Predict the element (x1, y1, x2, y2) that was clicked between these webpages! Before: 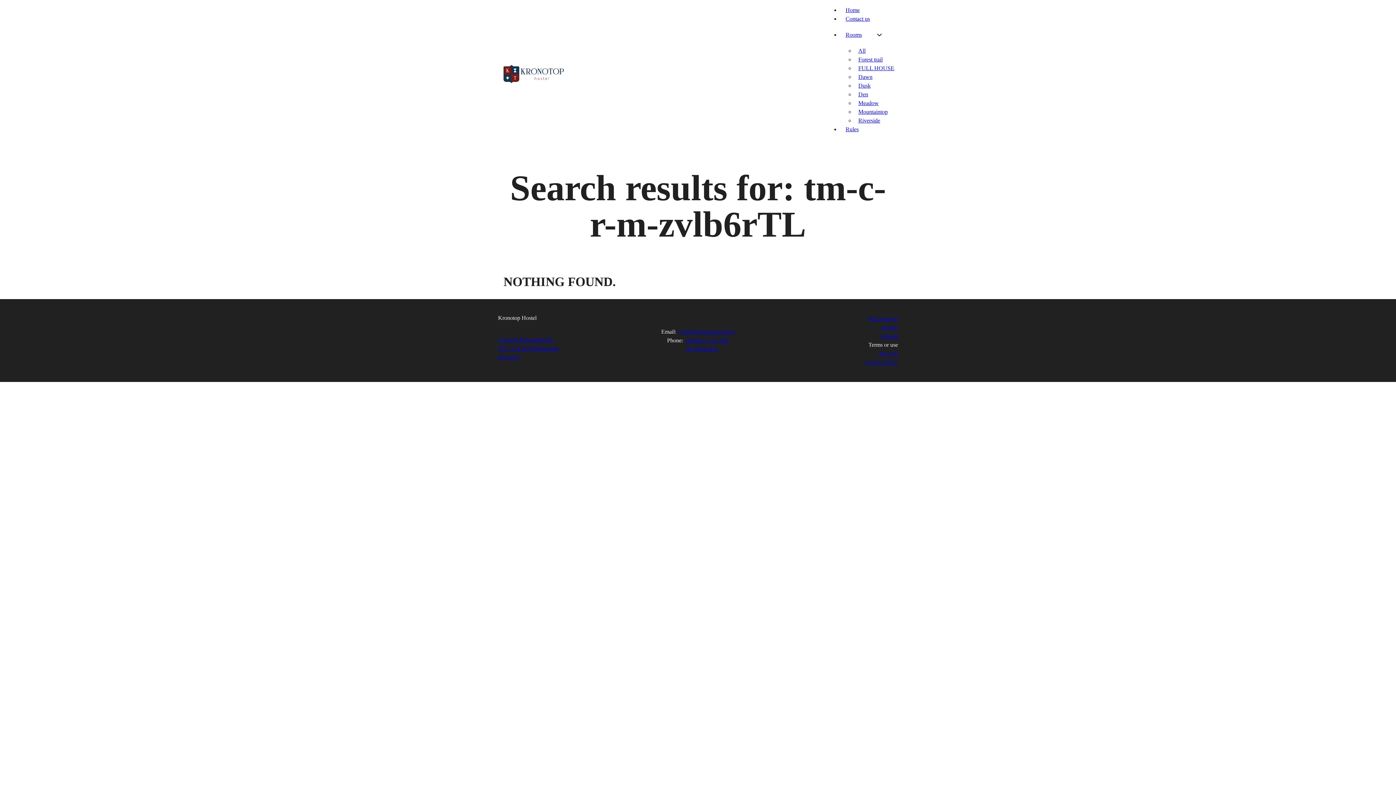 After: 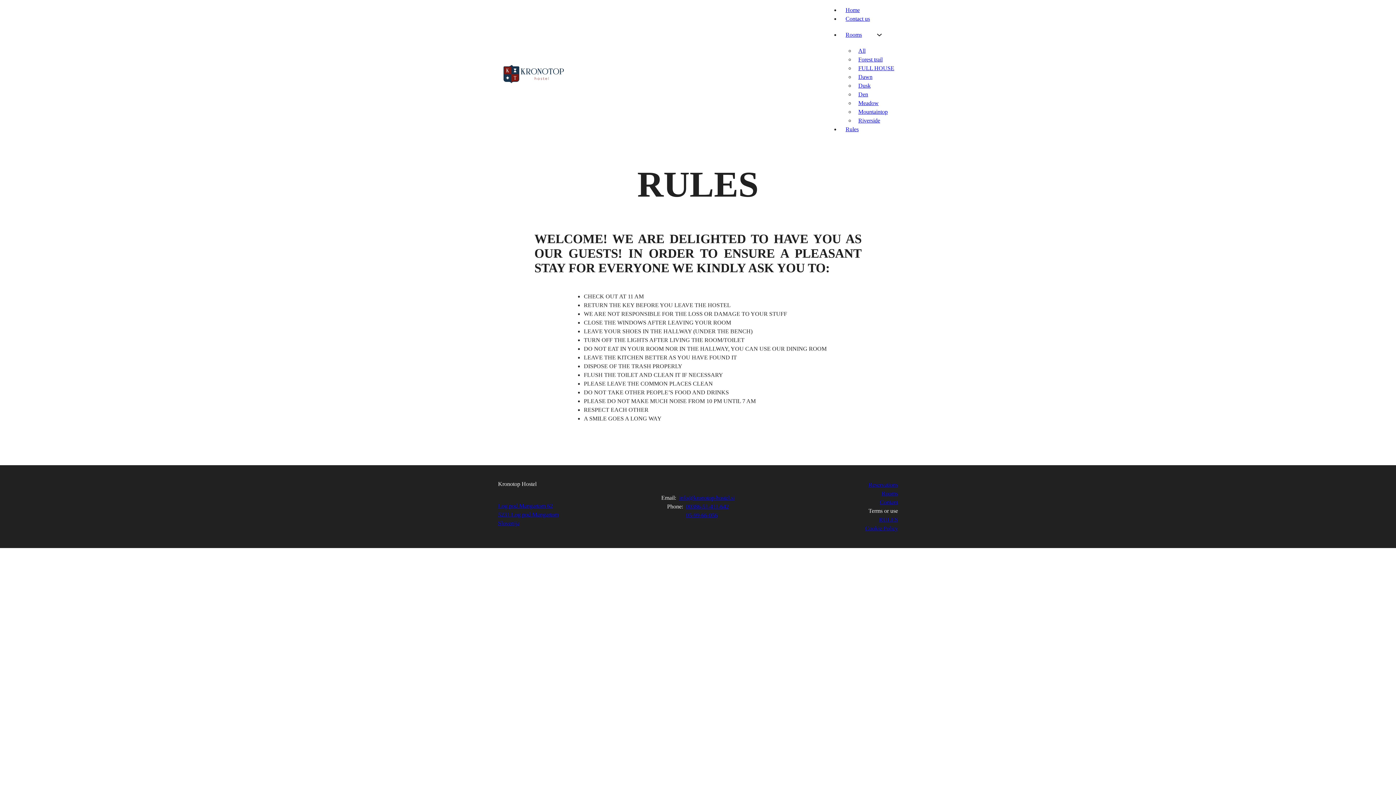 Action: label: RULES bbox: (879, 349, 898, 358)